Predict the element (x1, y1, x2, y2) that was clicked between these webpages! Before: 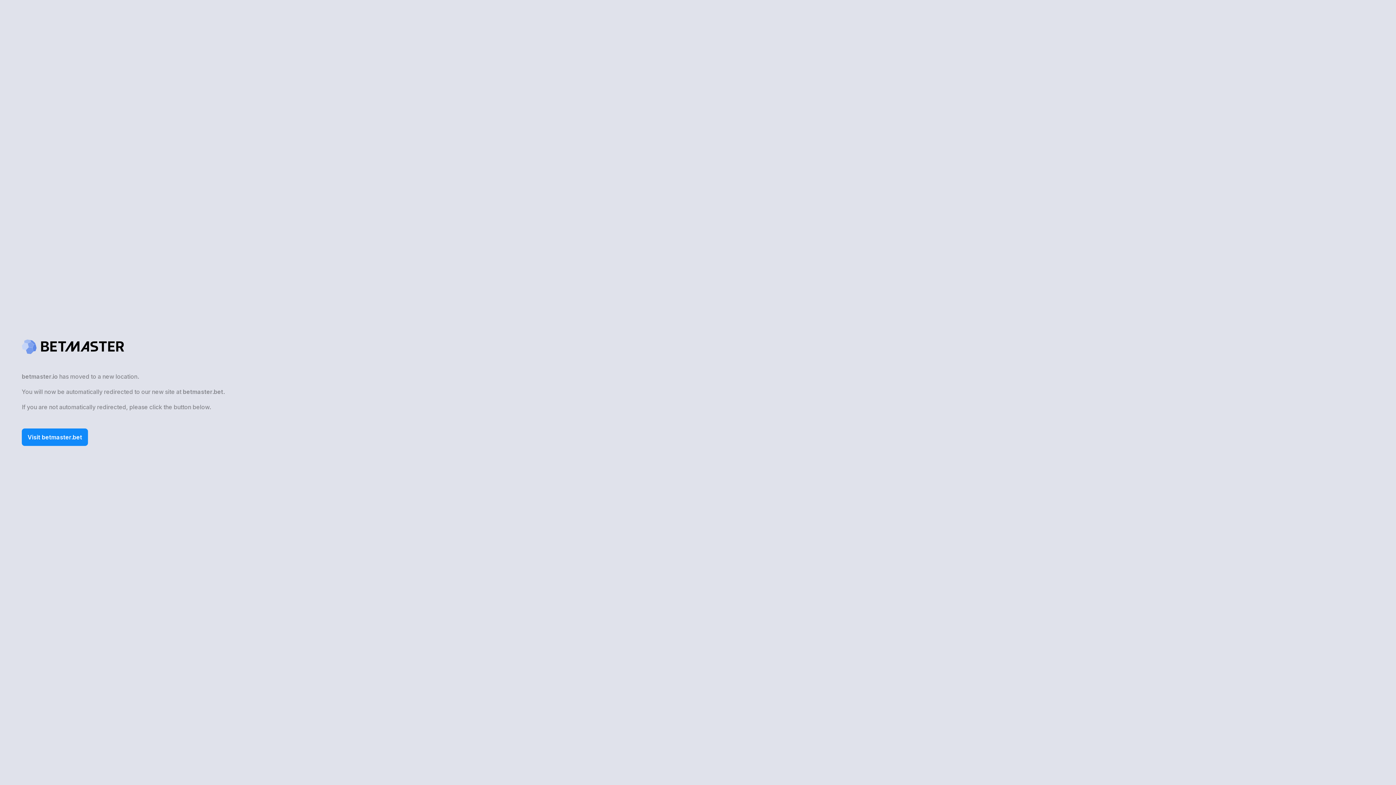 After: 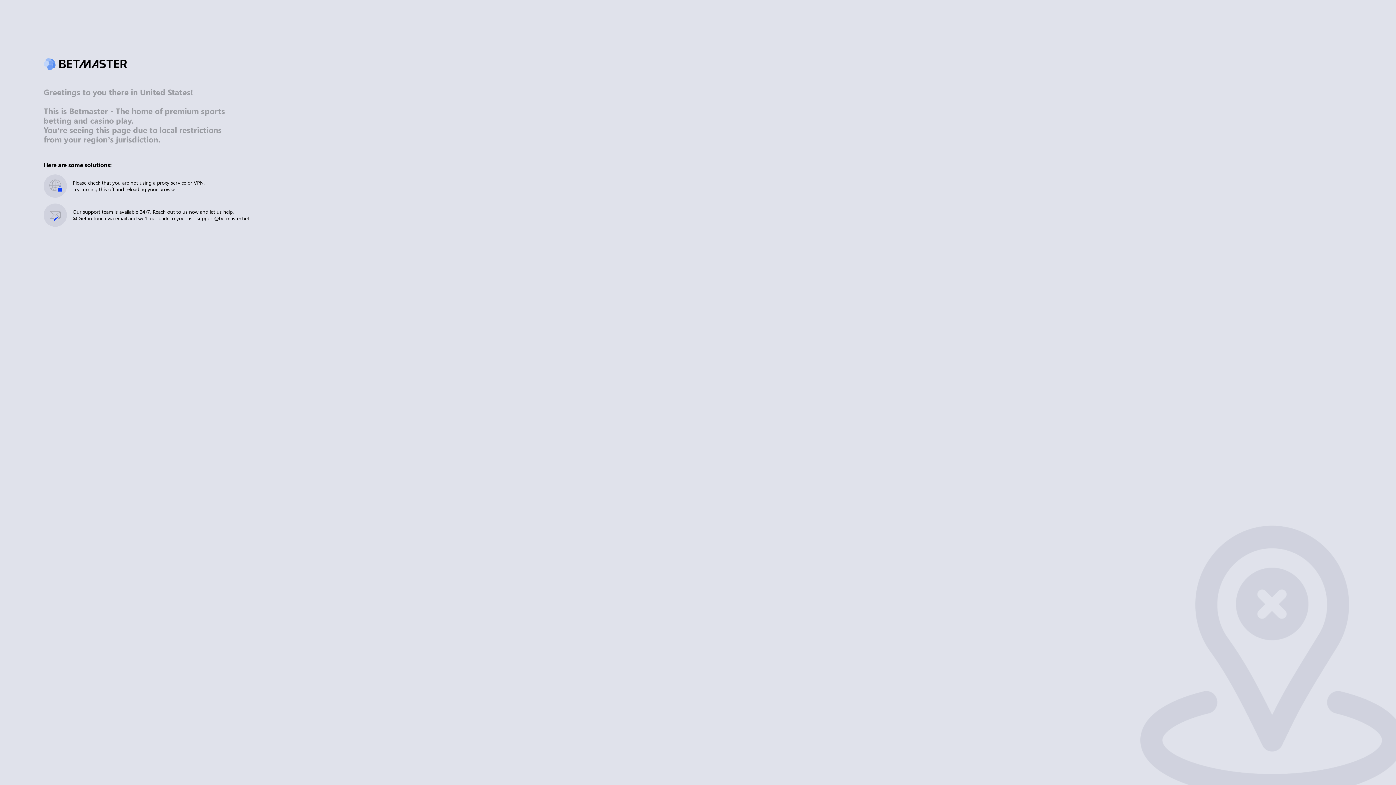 Action: bbox: (21, 428, 88, 446) label: Visit betmaster.bet